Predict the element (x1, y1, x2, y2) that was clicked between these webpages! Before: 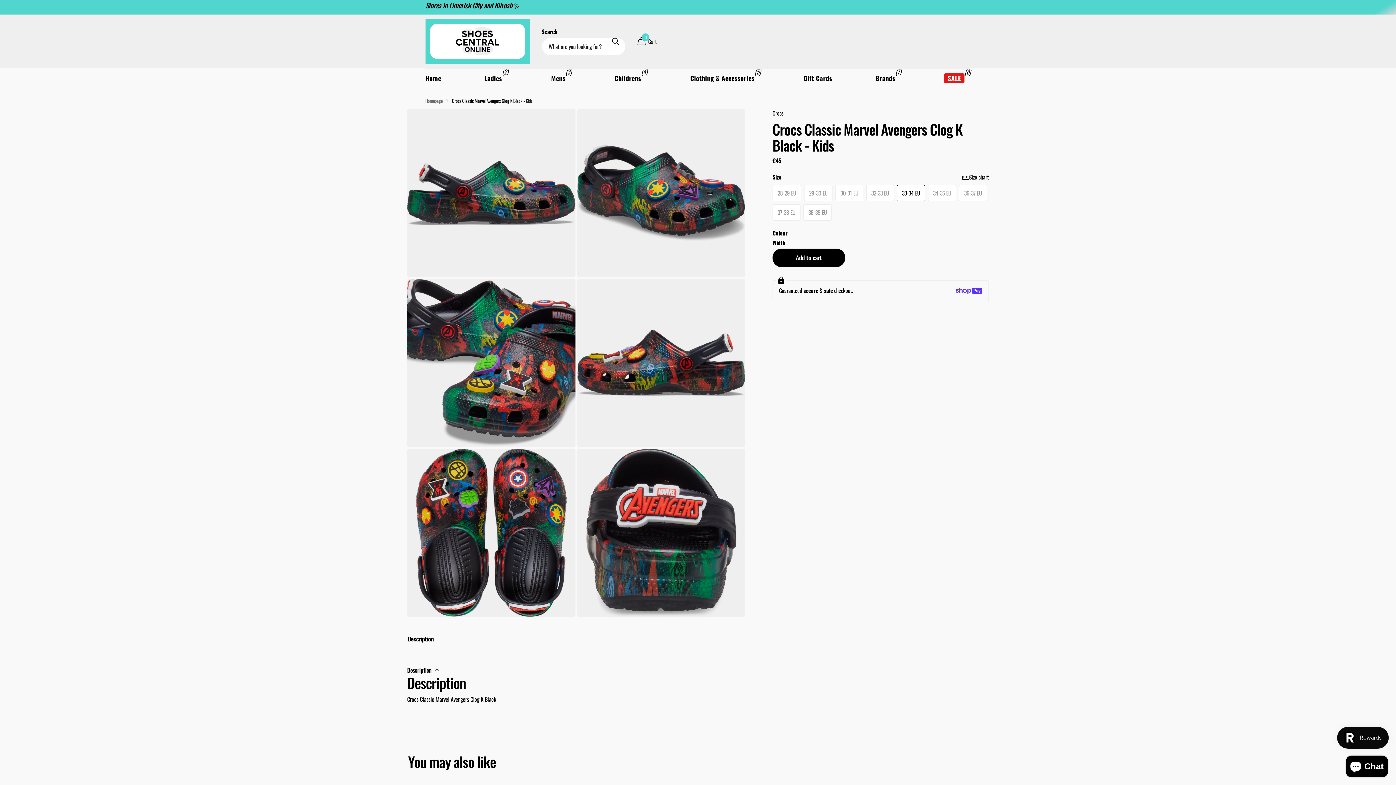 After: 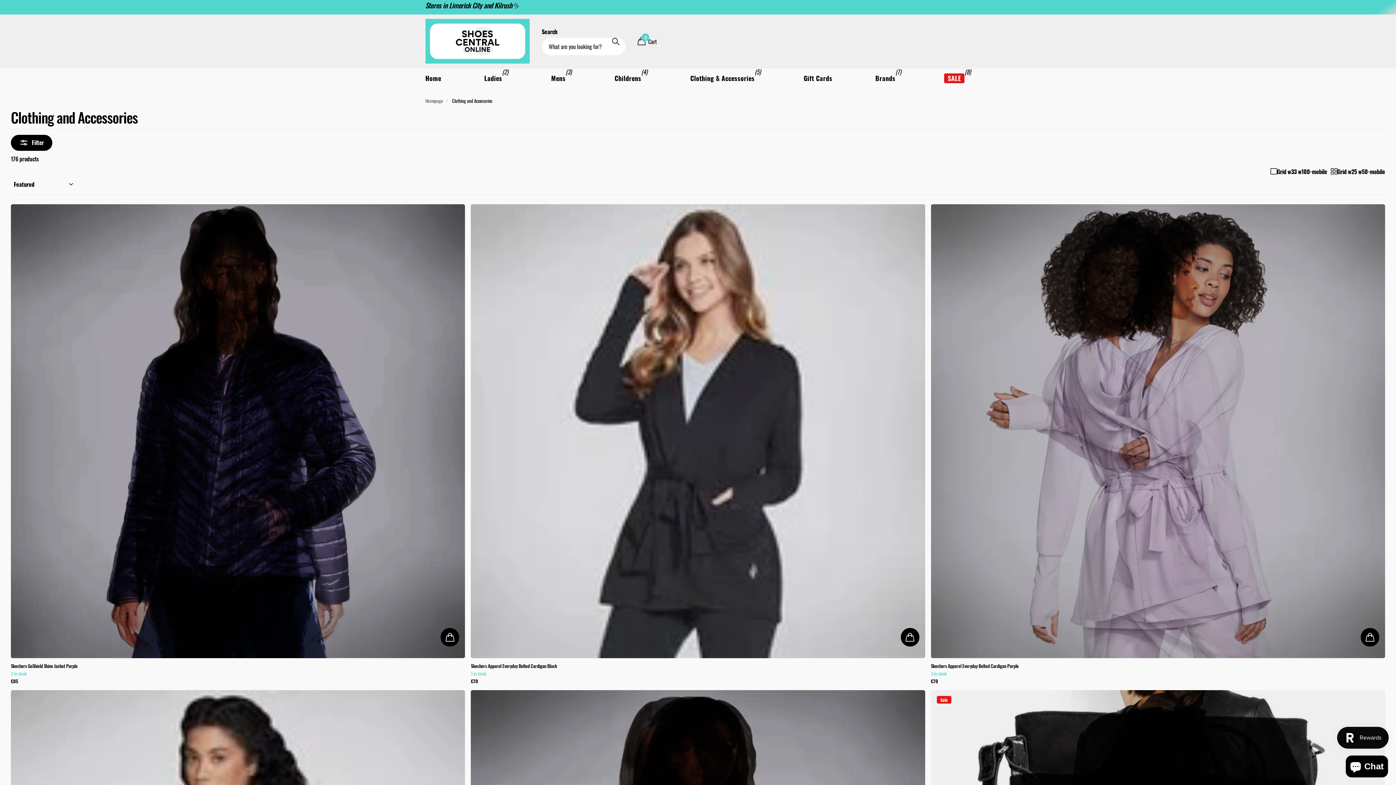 Action: bbox: (690, 68, 754, 88) label: Clothing & Accessories